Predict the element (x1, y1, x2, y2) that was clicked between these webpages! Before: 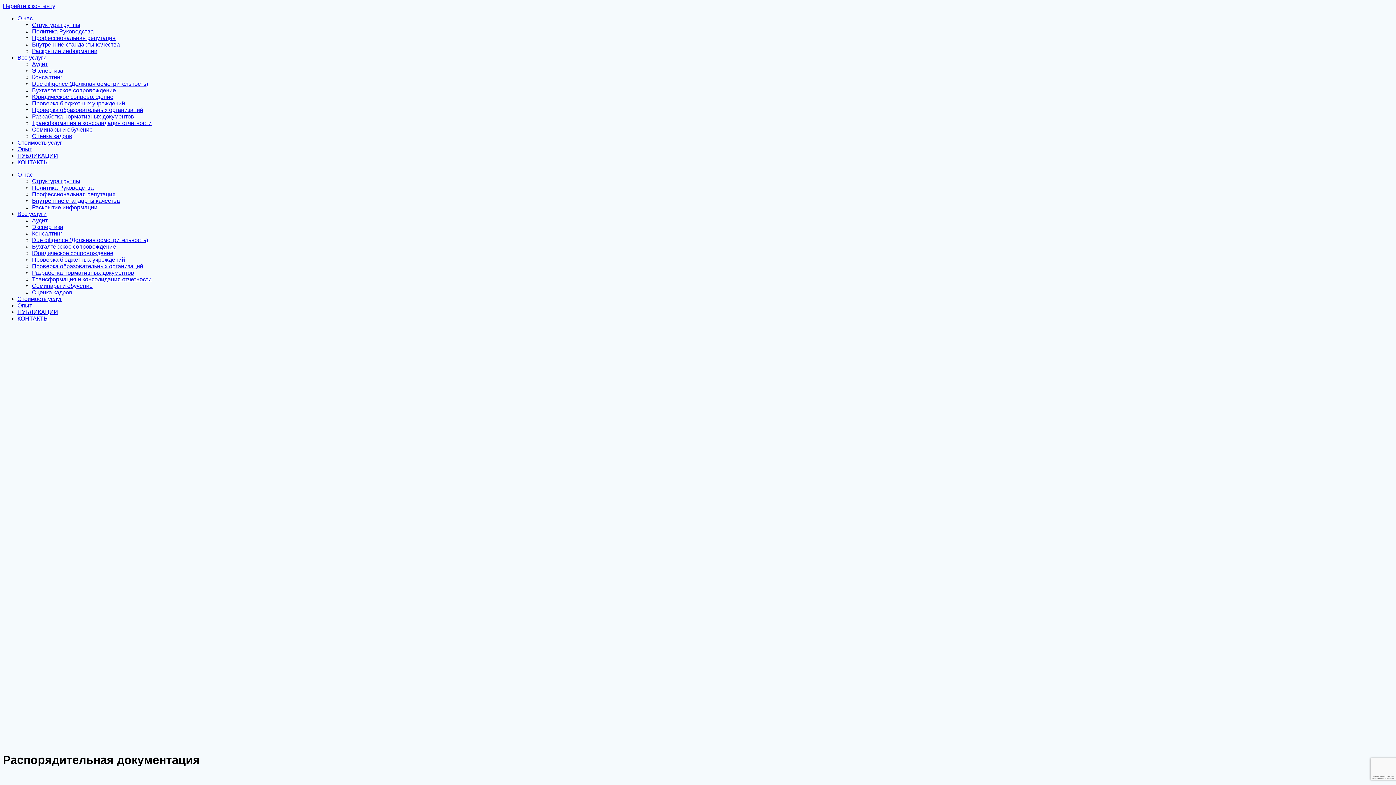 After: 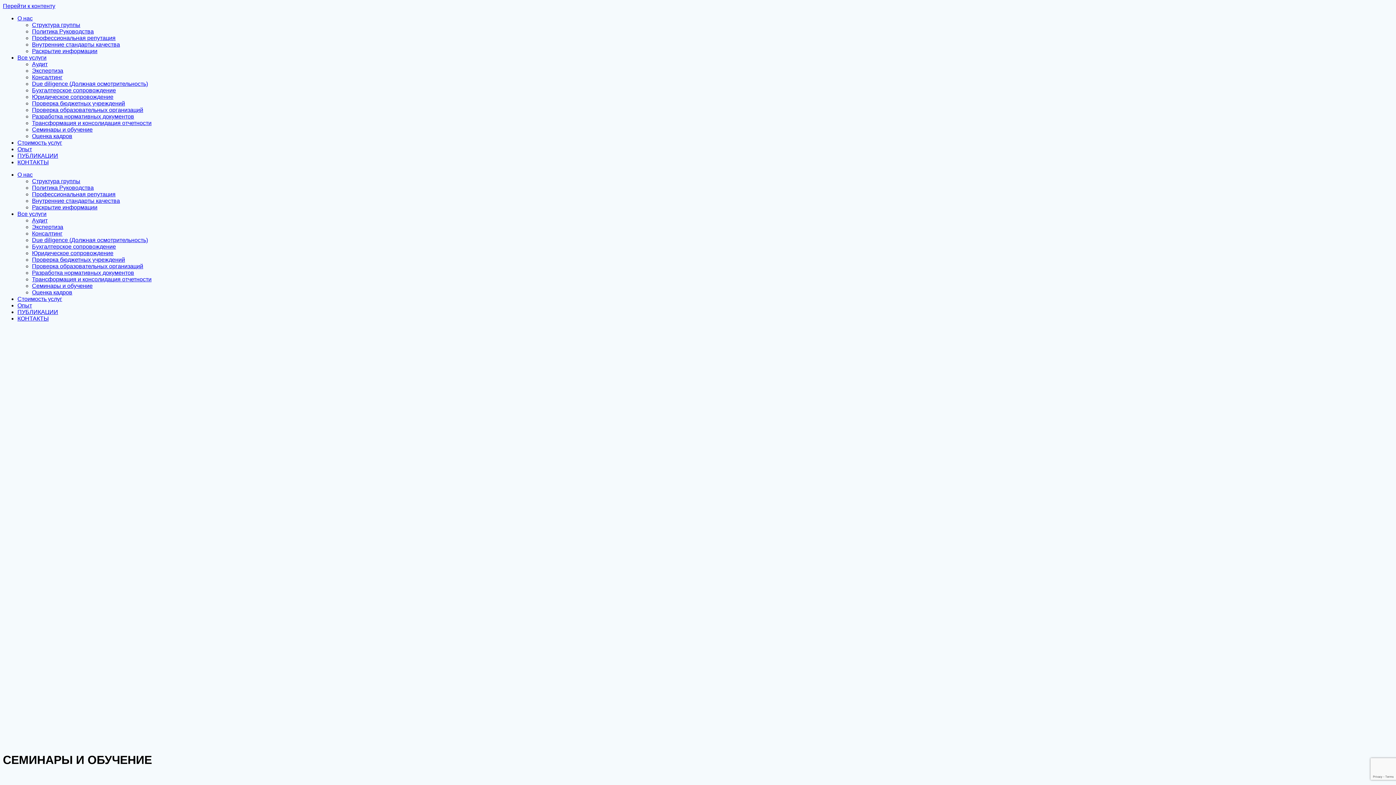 Action: label: Семинары и обучение bbox: (32, 126, 92, 132)